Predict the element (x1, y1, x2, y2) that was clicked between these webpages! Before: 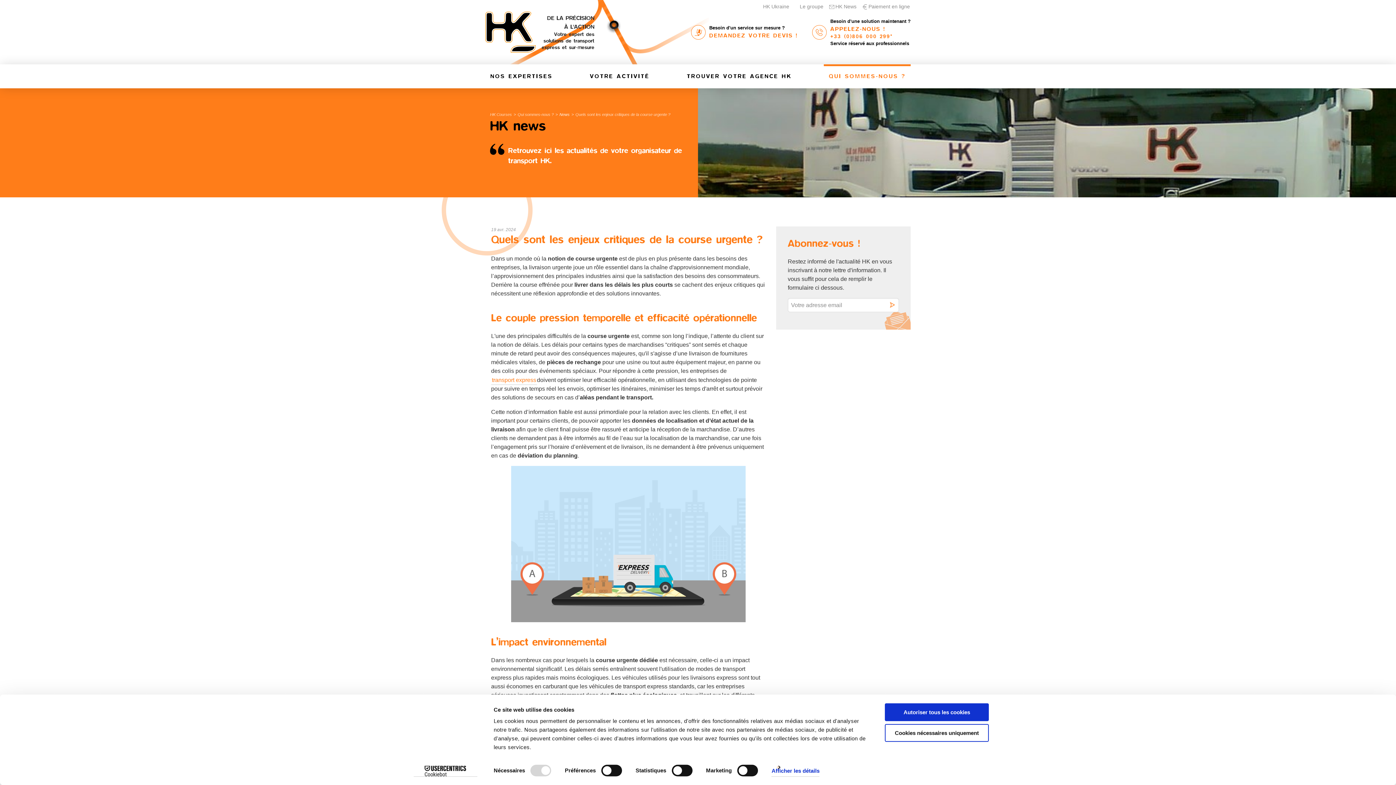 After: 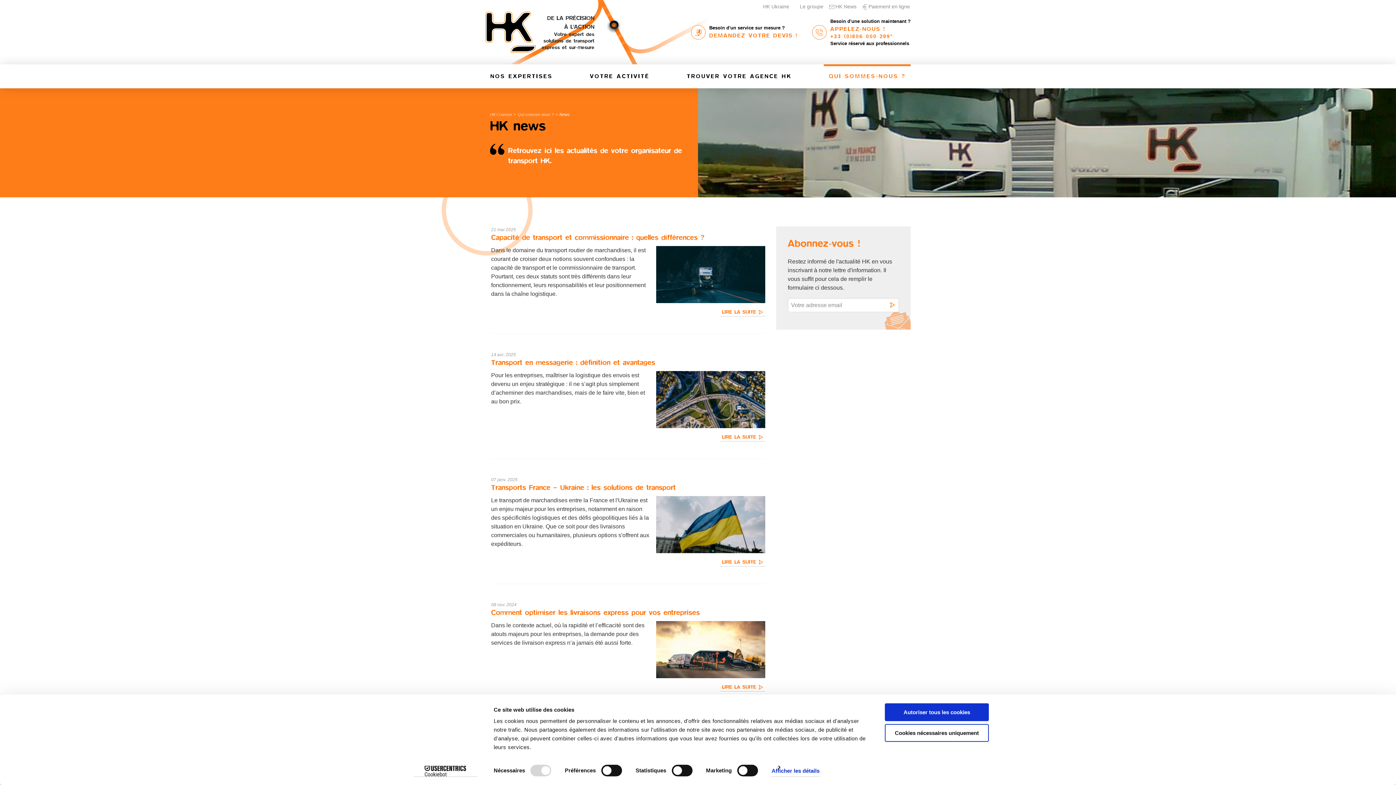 Action: bbox: (828, 2, 857, 10) label: HK News